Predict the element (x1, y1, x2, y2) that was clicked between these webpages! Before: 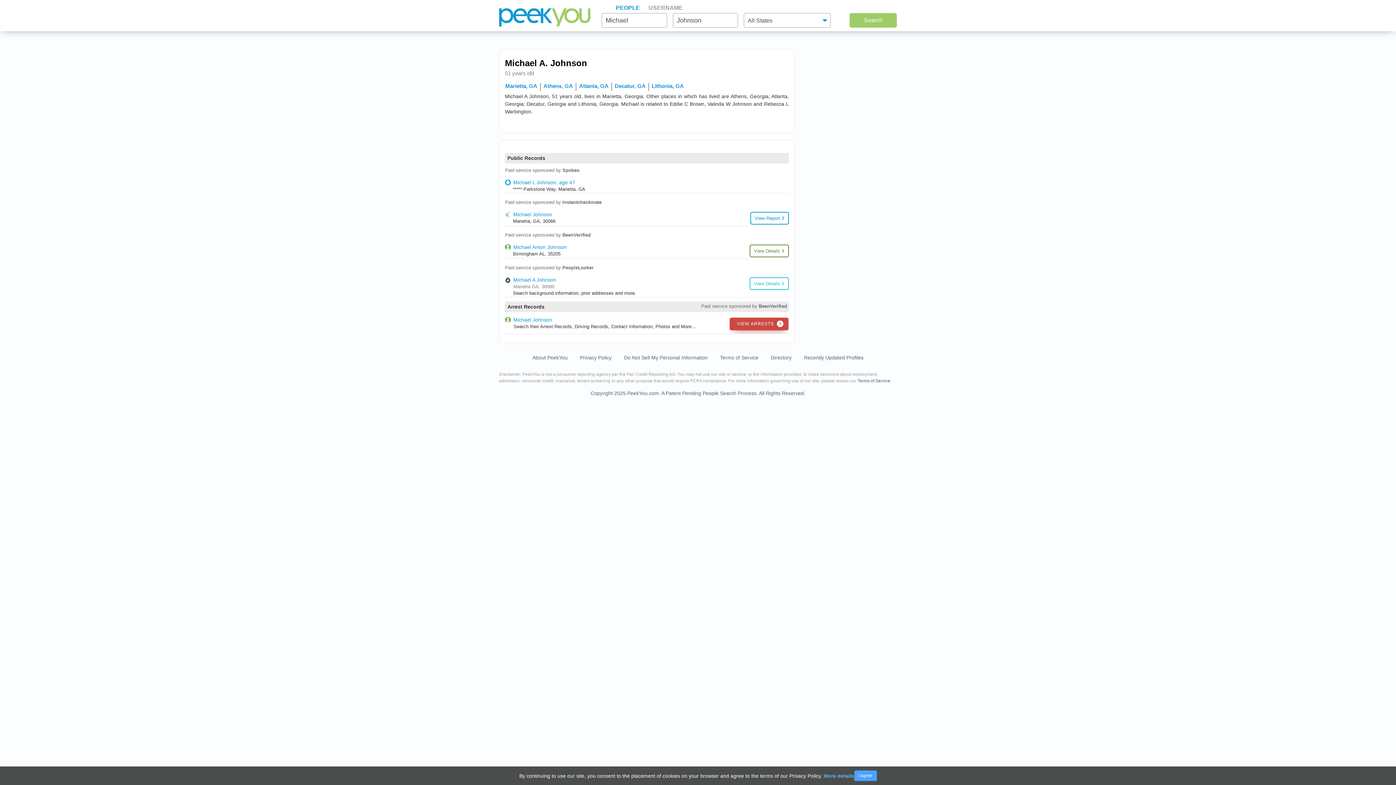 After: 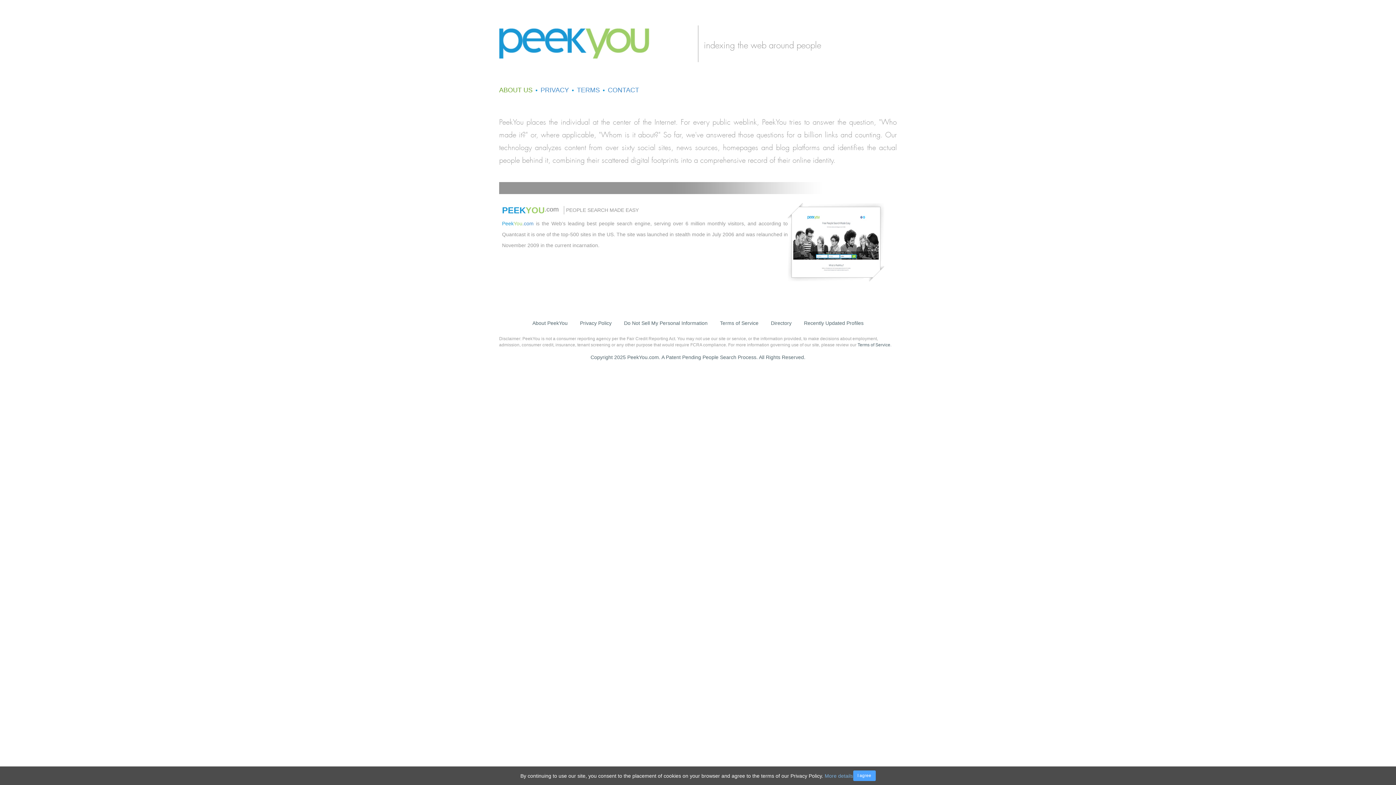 Action: bbox: (532, 354, 567, 360) label: About PeekYou